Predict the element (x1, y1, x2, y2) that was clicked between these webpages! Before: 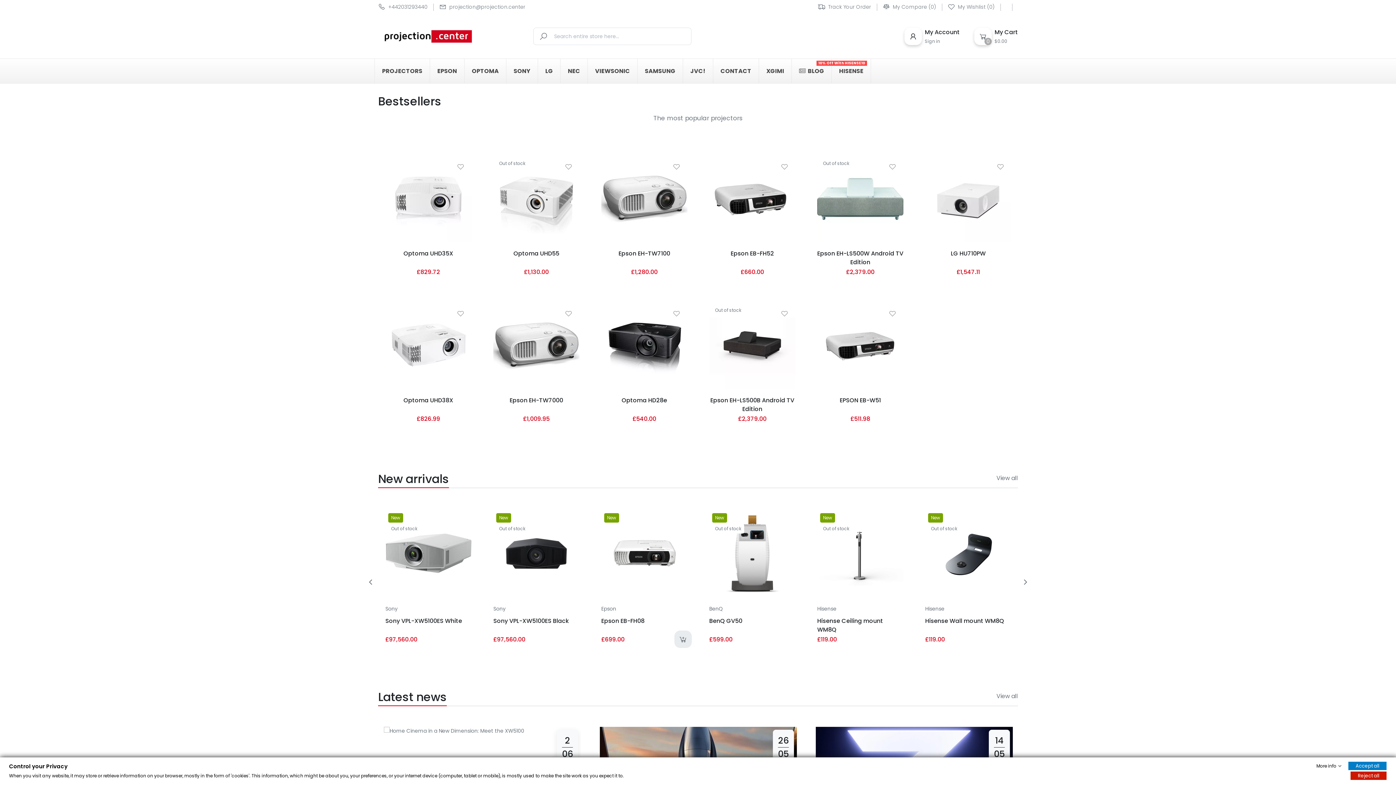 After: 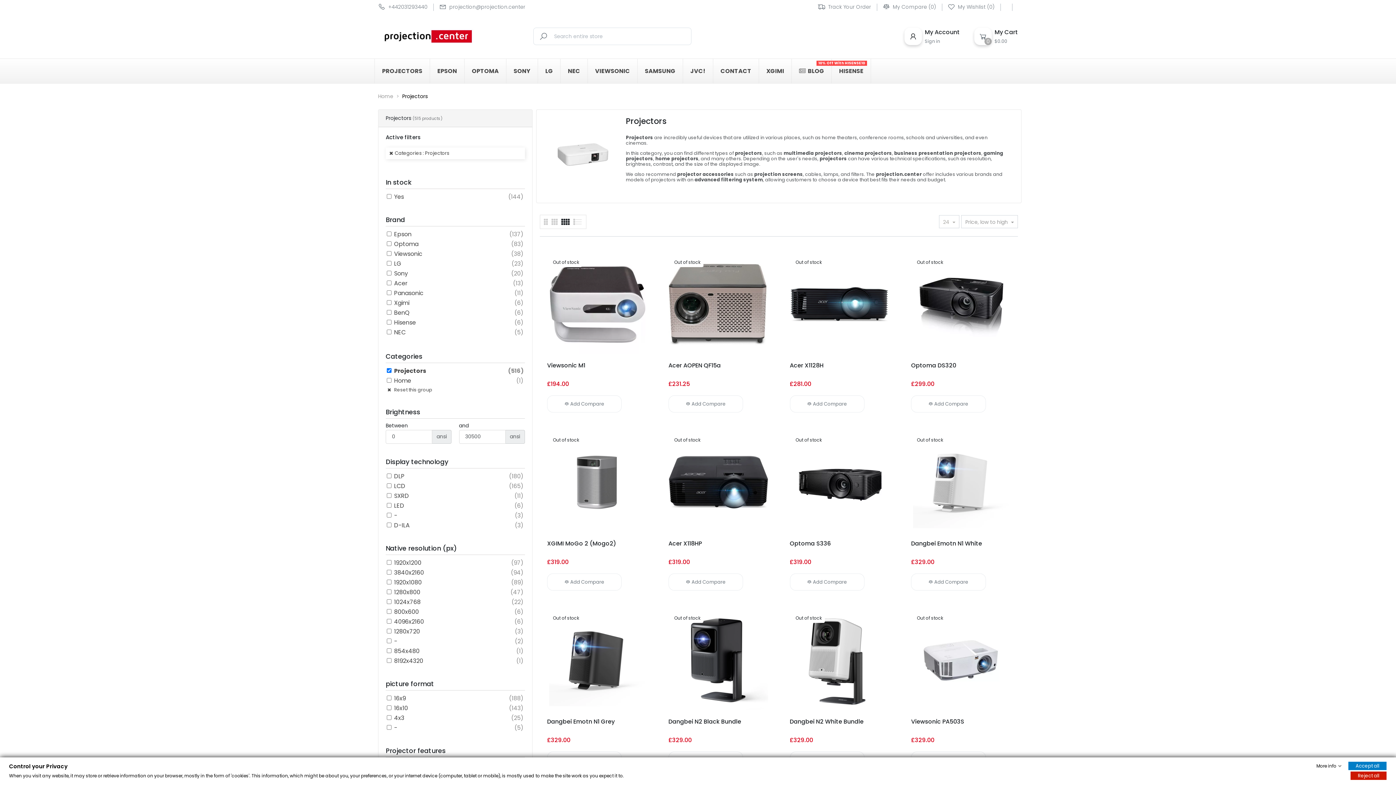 Action: bbox: (374, 58, 429, 83) label: PROJECTORS